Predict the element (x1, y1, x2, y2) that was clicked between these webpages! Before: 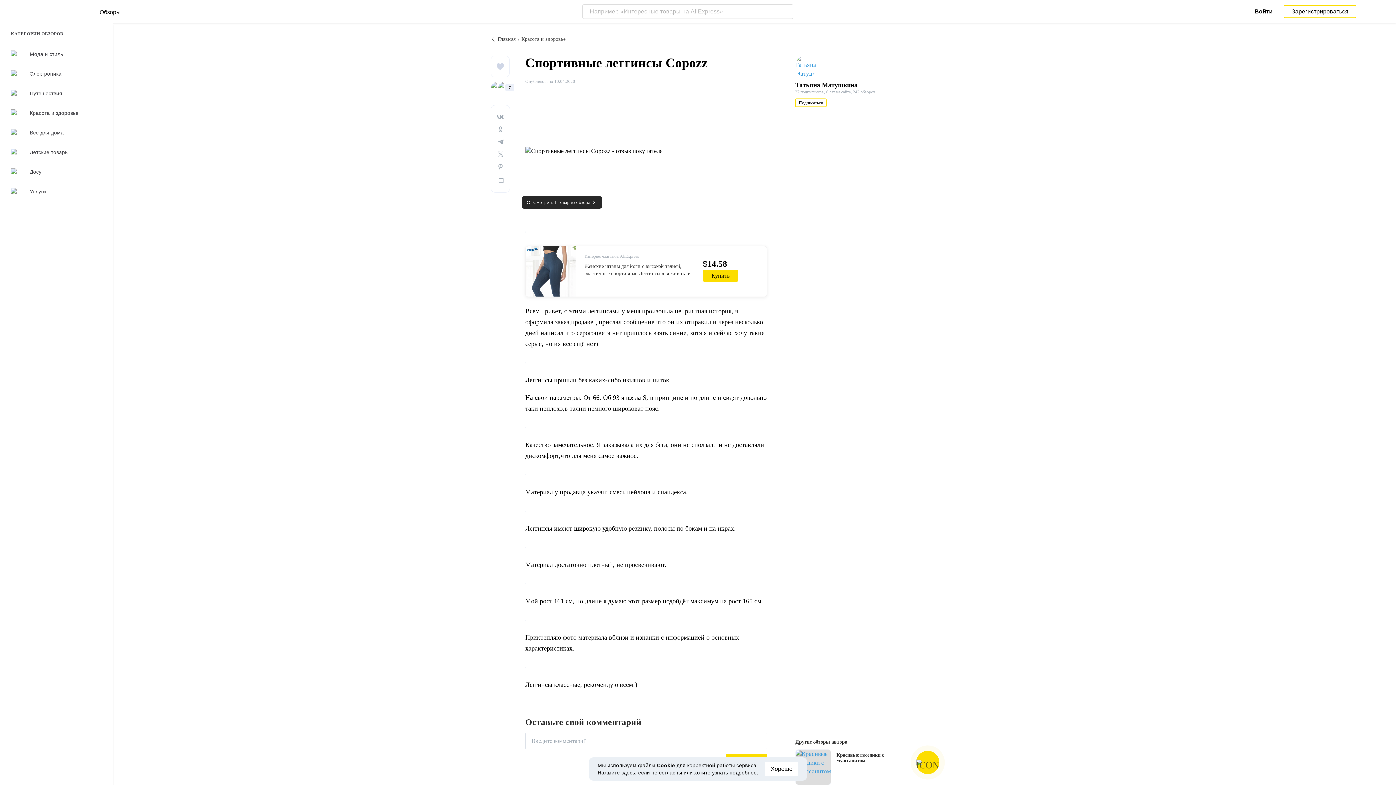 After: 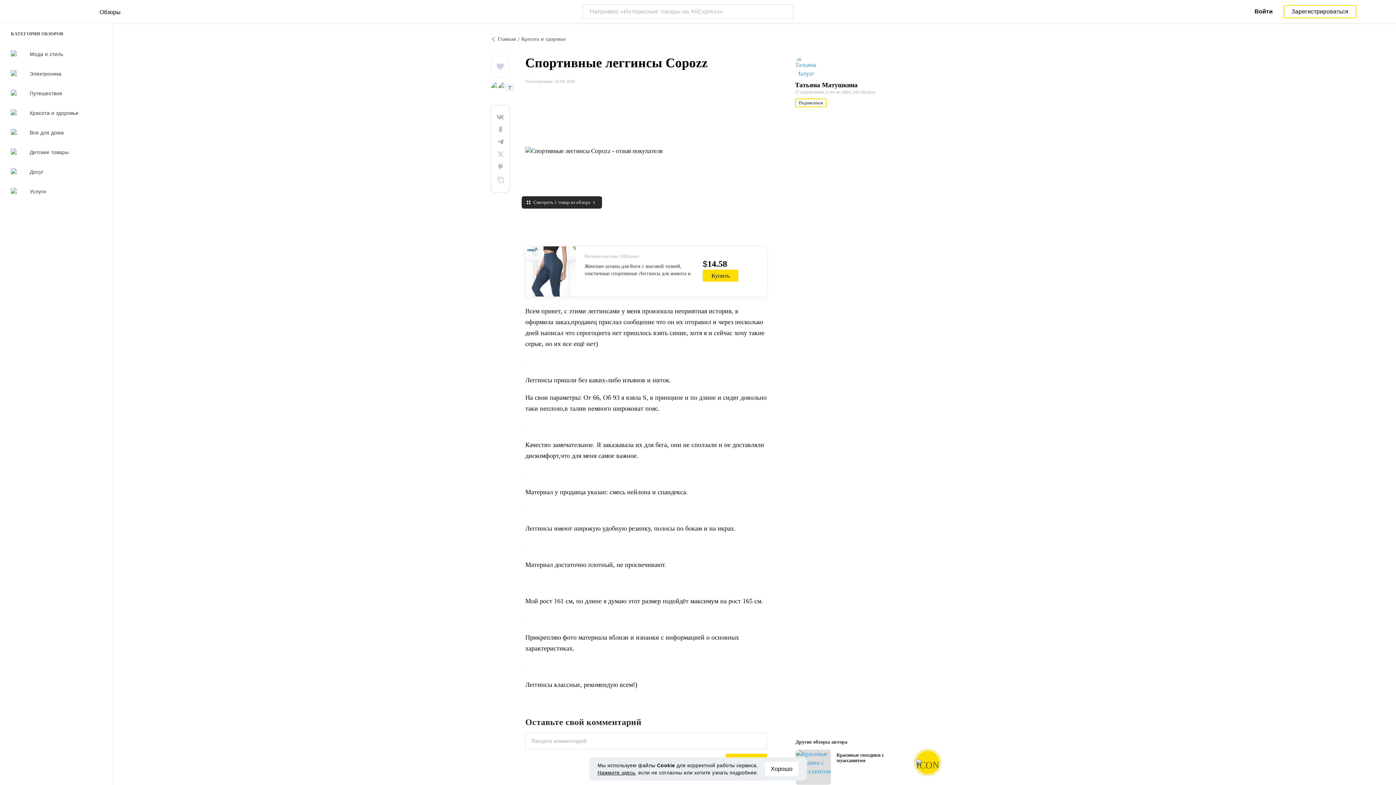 Action: bbox: (497, 164, 504, 169)